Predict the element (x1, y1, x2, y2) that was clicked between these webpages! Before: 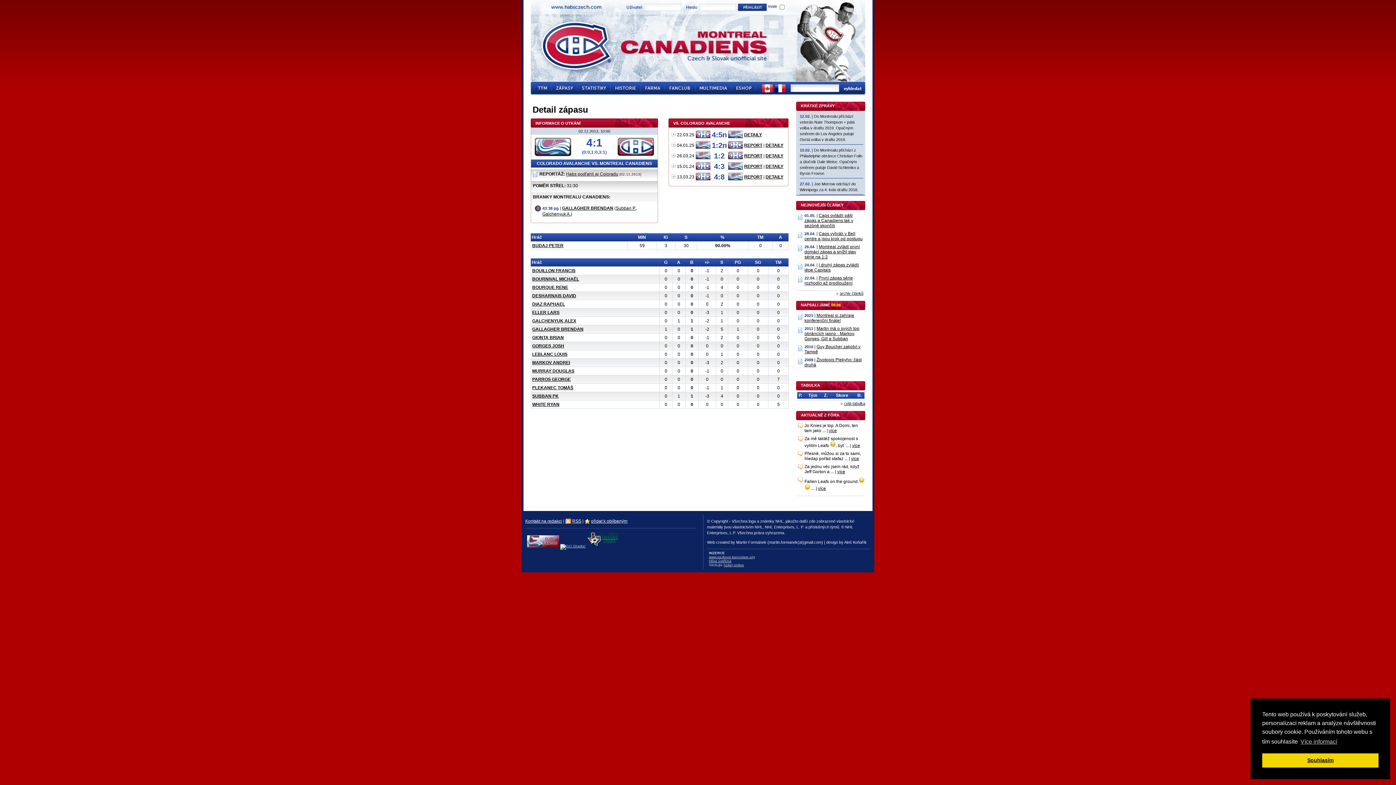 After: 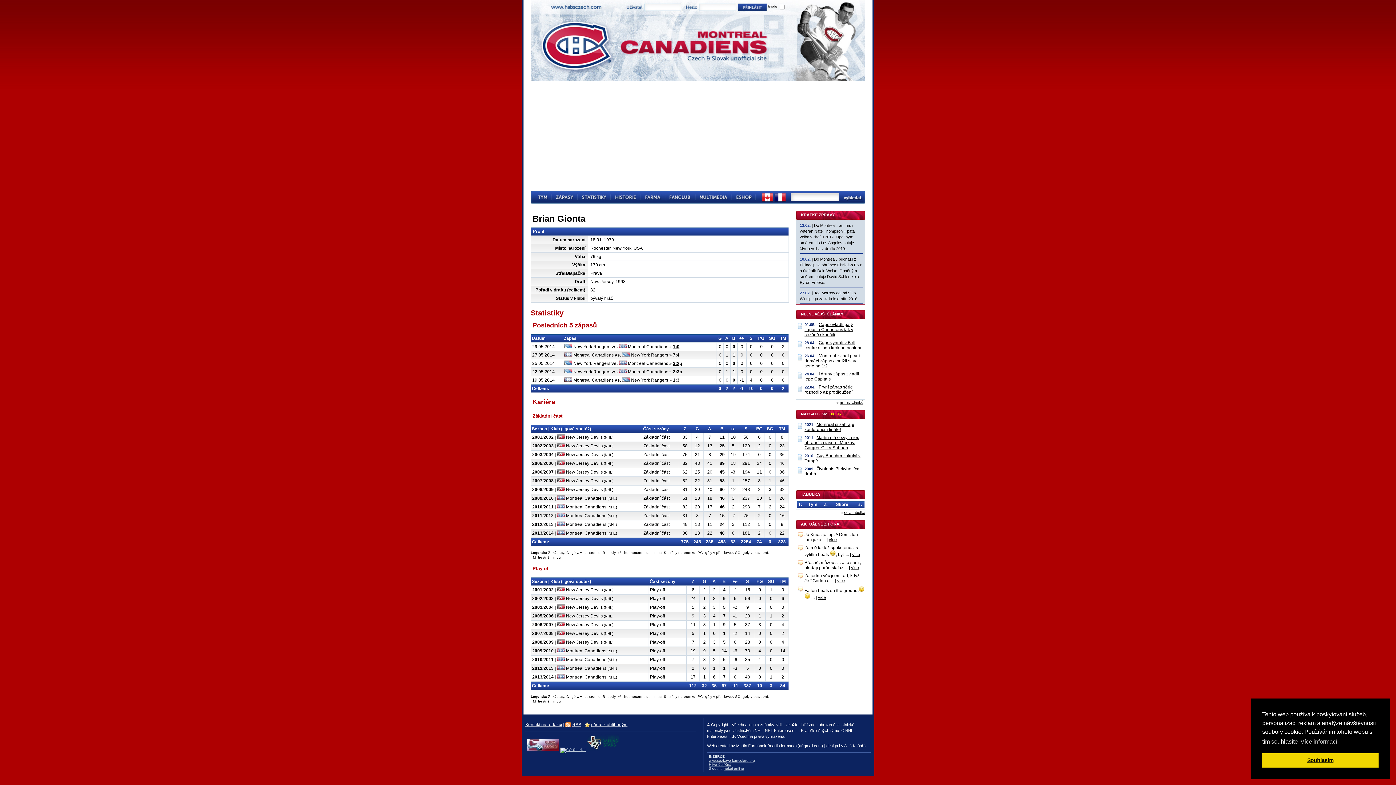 Action: bbox: (532, 335, 564, 340) label: GIONTA BRIAN